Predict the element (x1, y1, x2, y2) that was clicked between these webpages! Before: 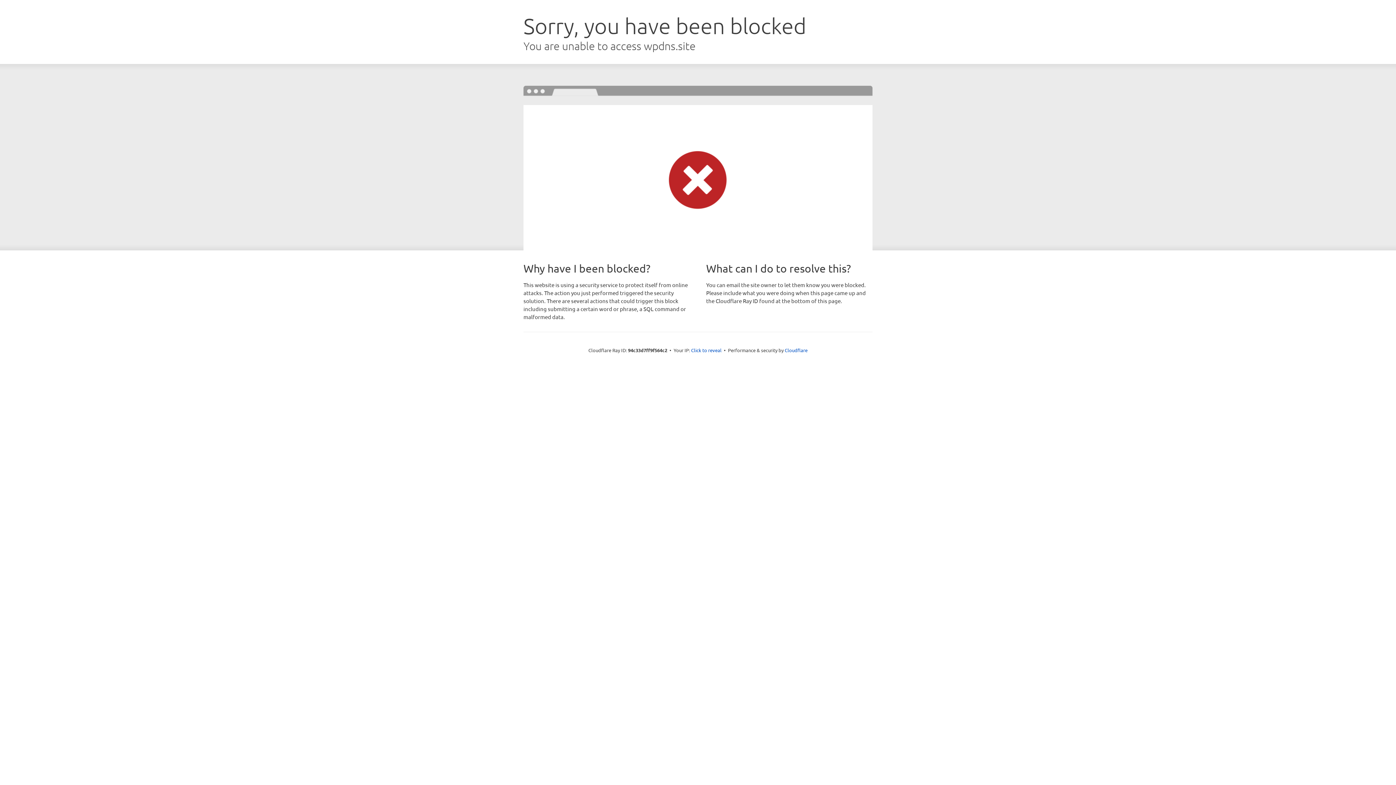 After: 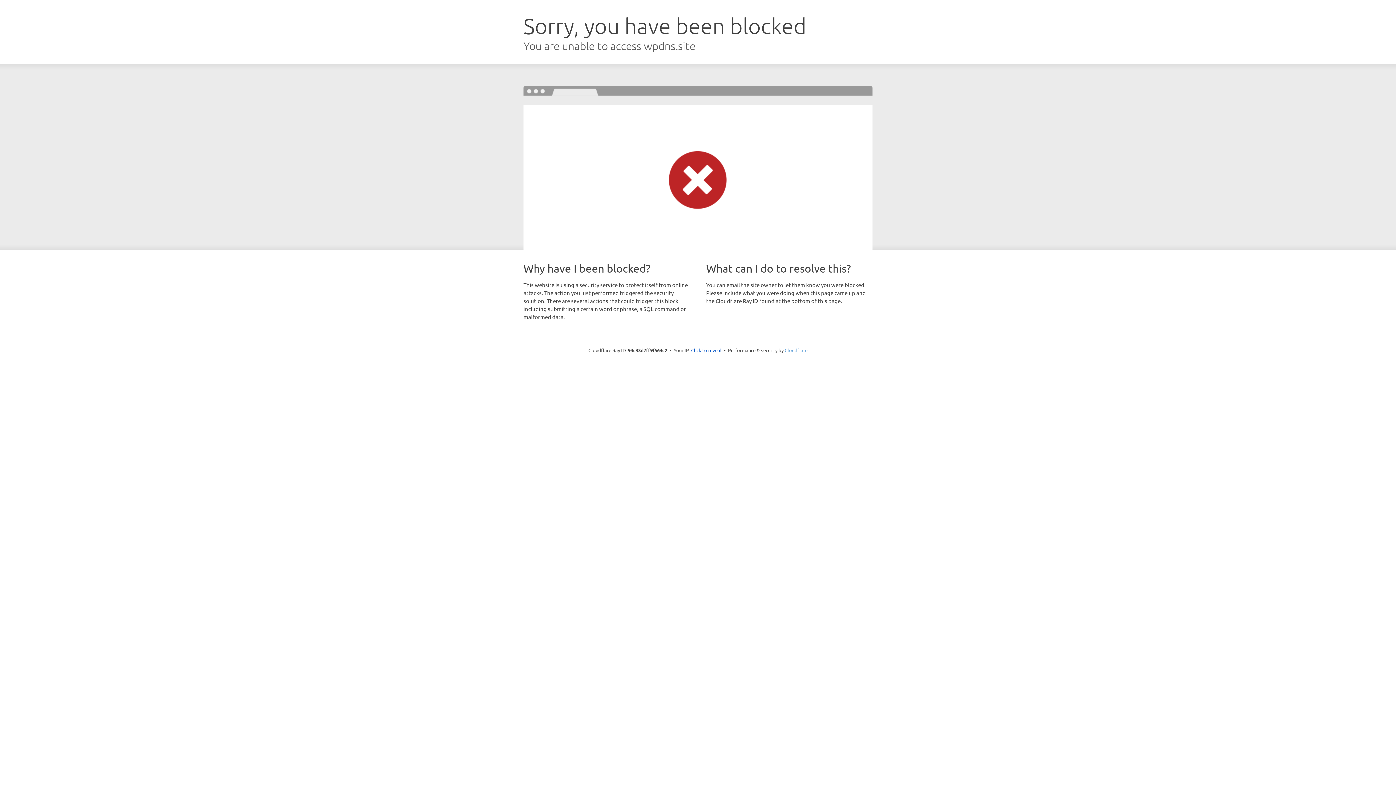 Action: label: Cloudflare bbox: (784, 347, 807, 353)